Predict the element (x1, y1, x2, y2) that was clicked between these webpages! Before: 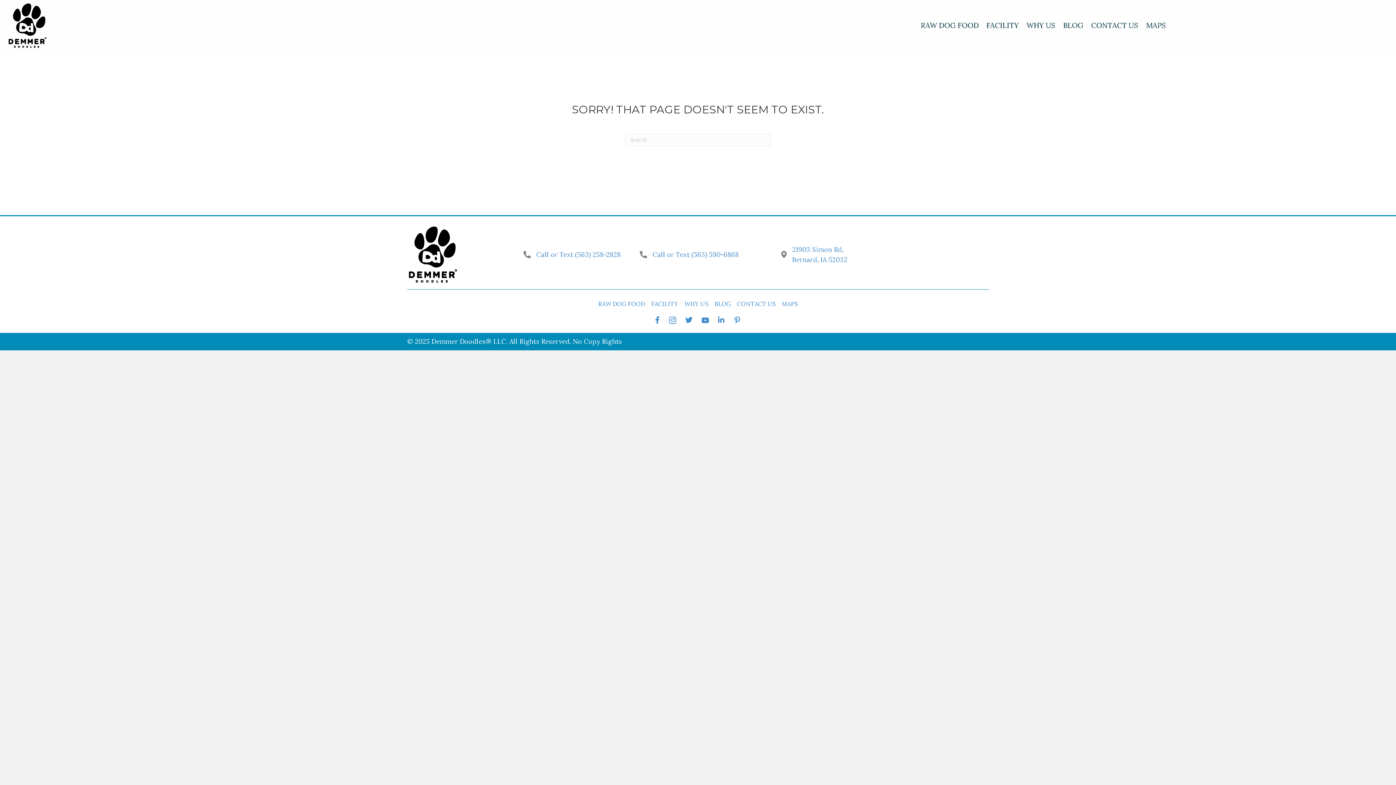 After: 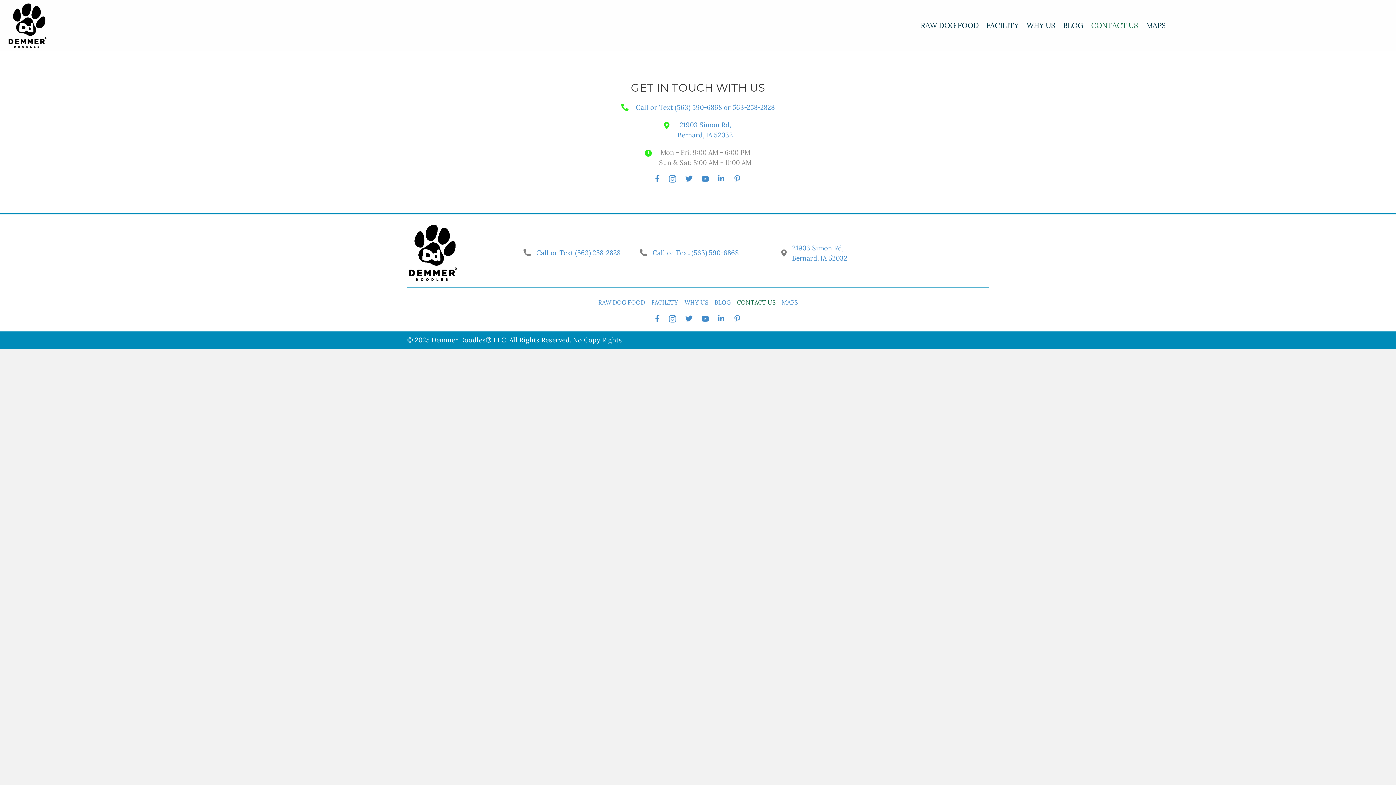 Action: label: CONTACT US bbox: (734, 297, 778, 310)